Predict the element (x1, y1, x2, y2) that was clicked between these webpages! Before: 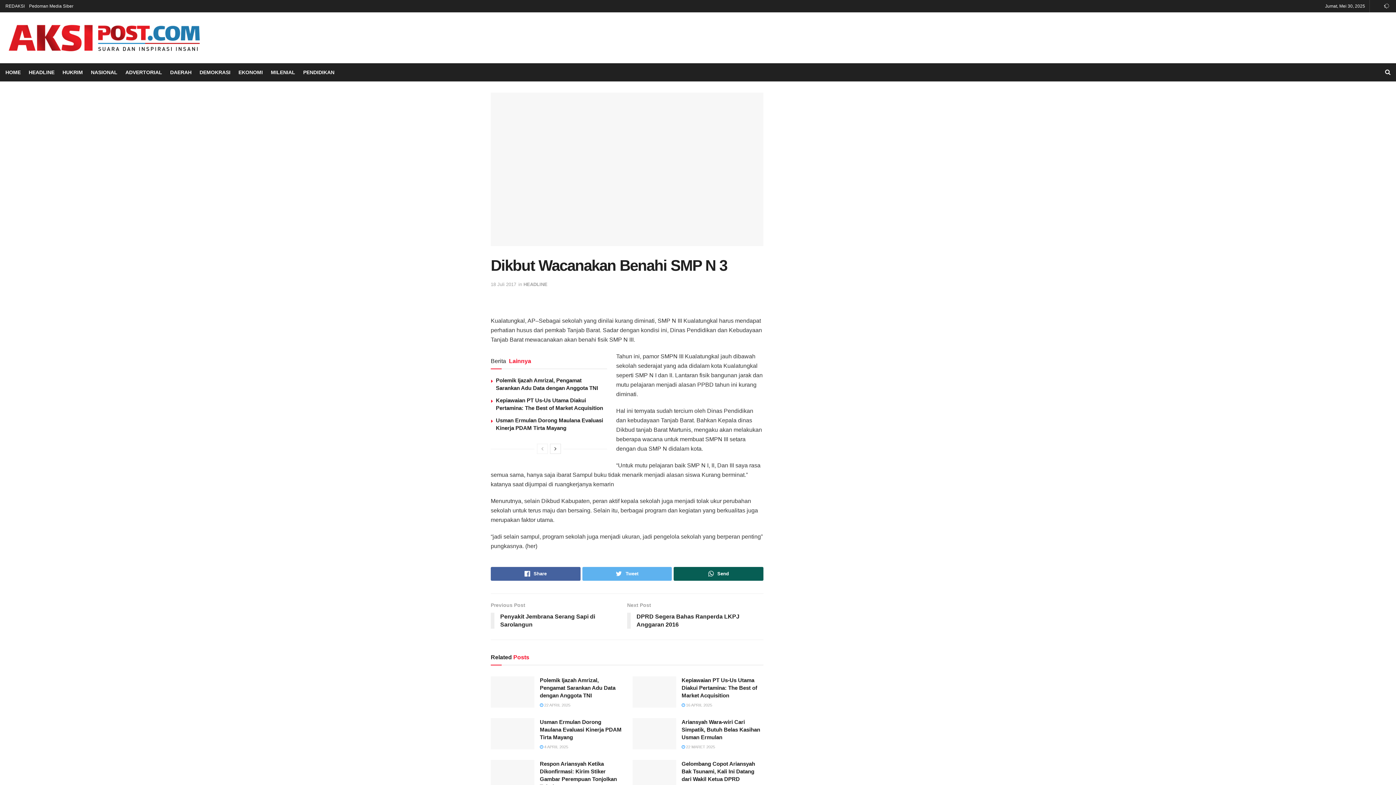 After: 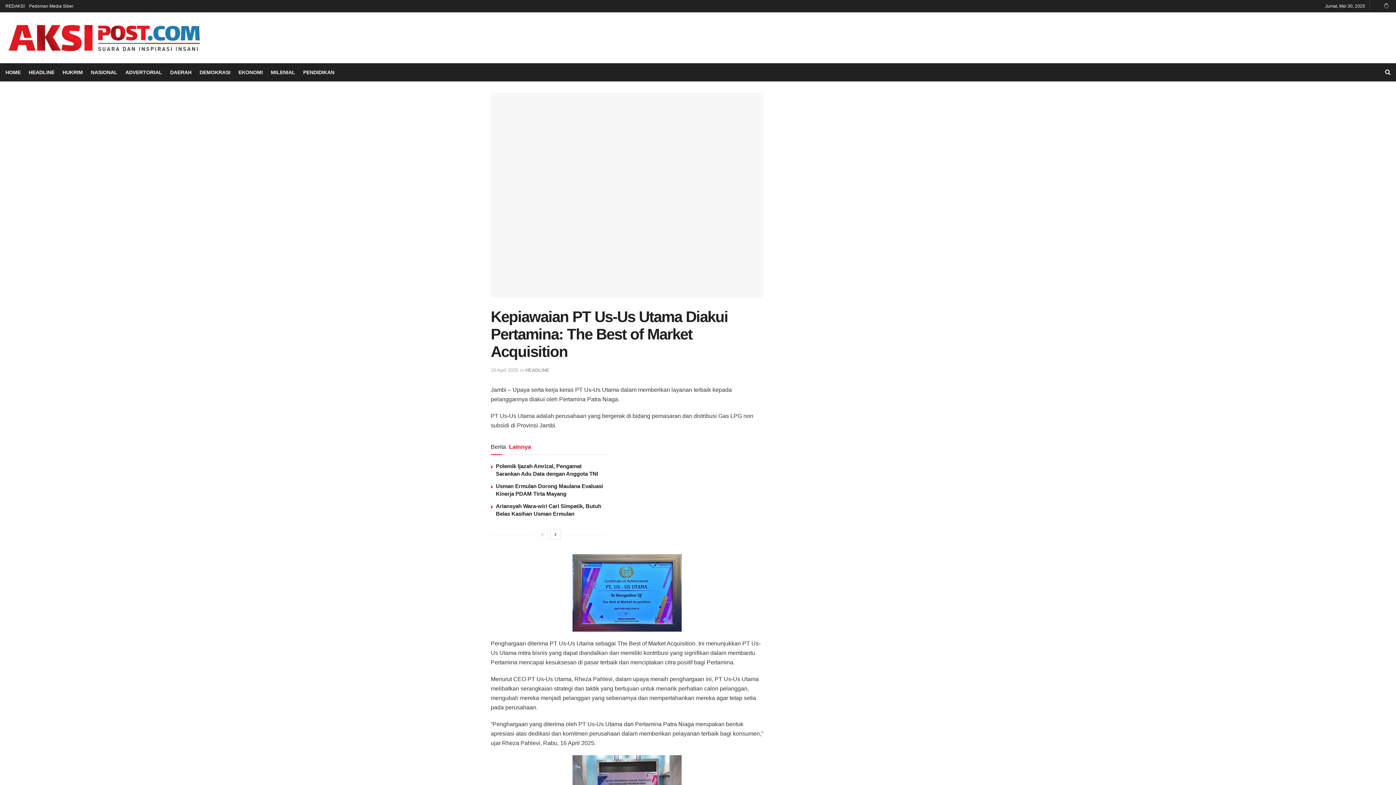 Action: bbox: (632, 676, 676, 708)